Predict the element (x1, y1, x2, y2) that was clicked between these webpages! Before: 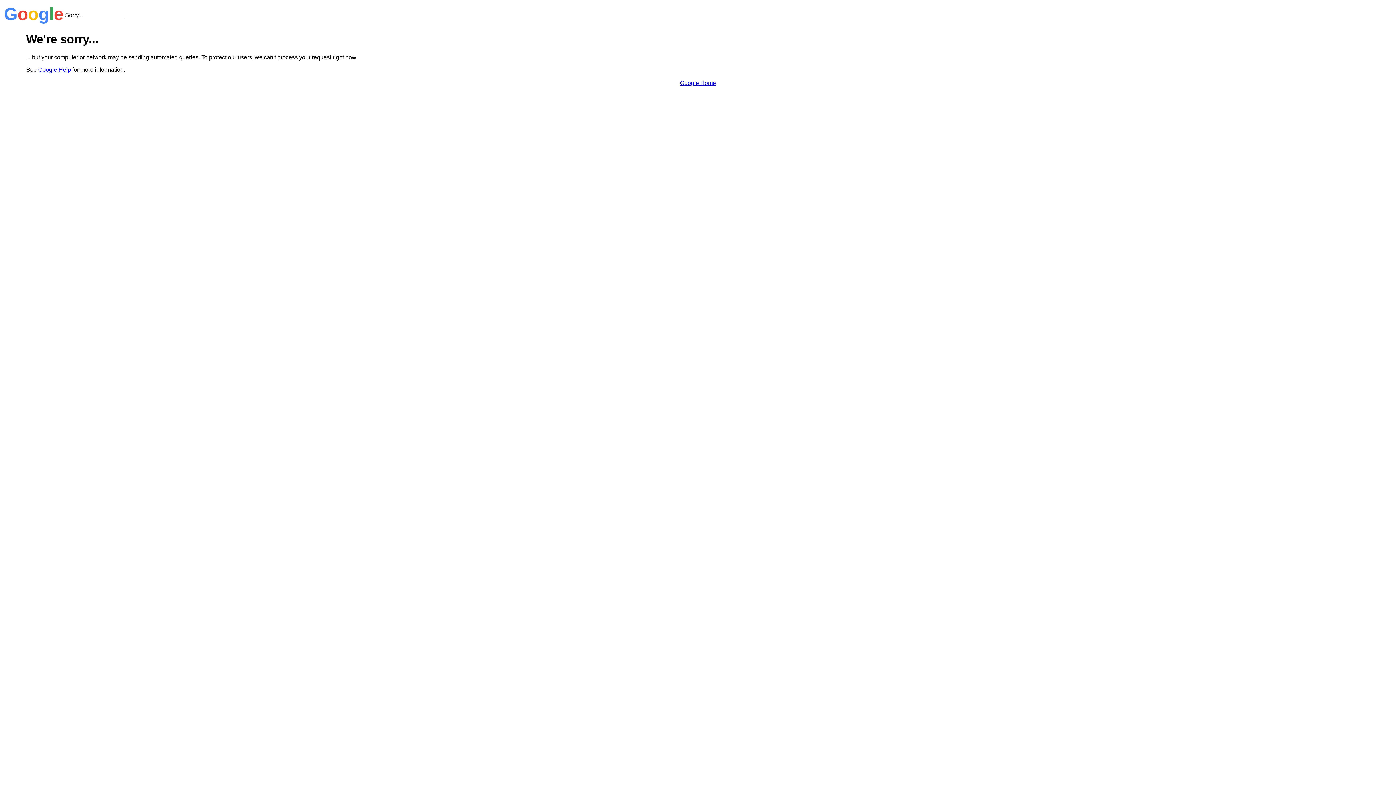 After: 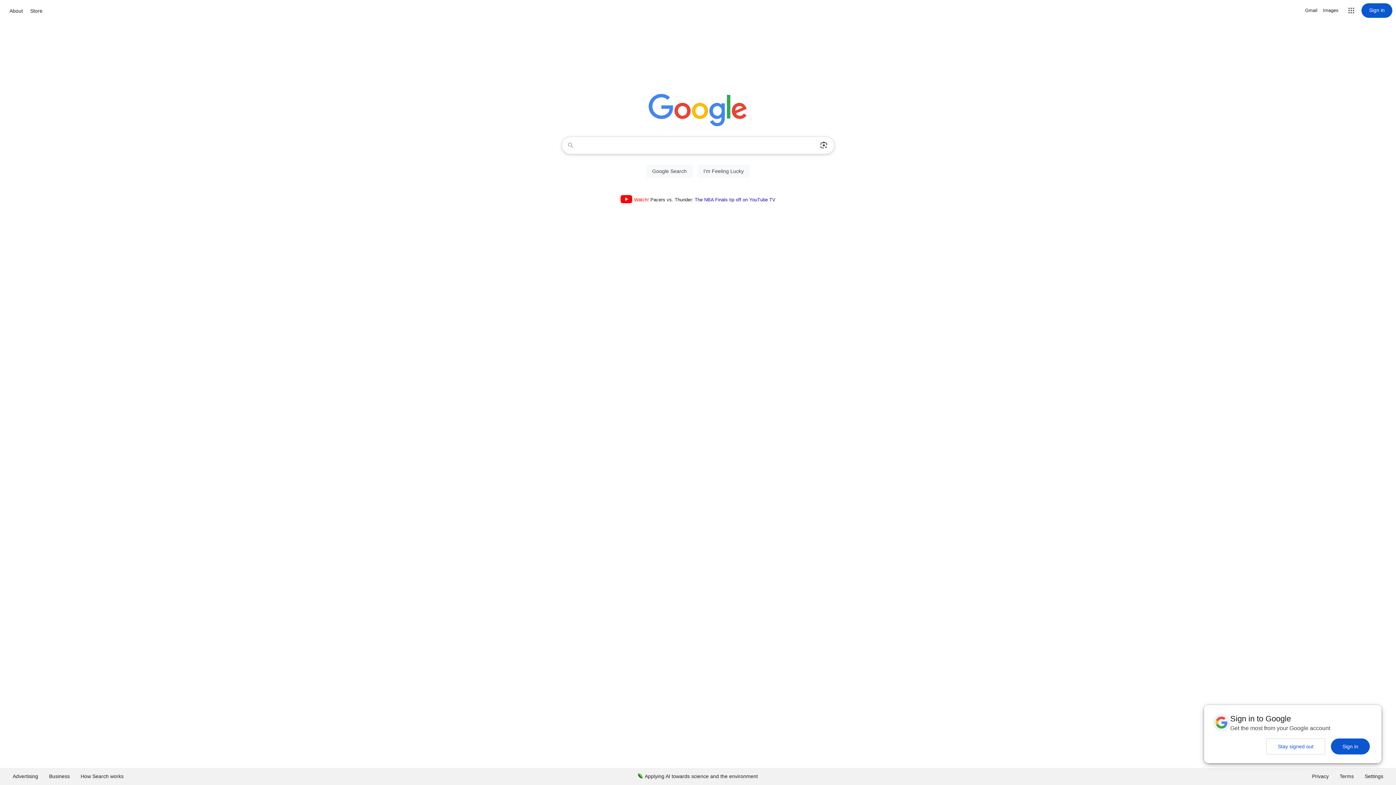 Action: bbox: (680, 79, 716, 86) label: Google Home